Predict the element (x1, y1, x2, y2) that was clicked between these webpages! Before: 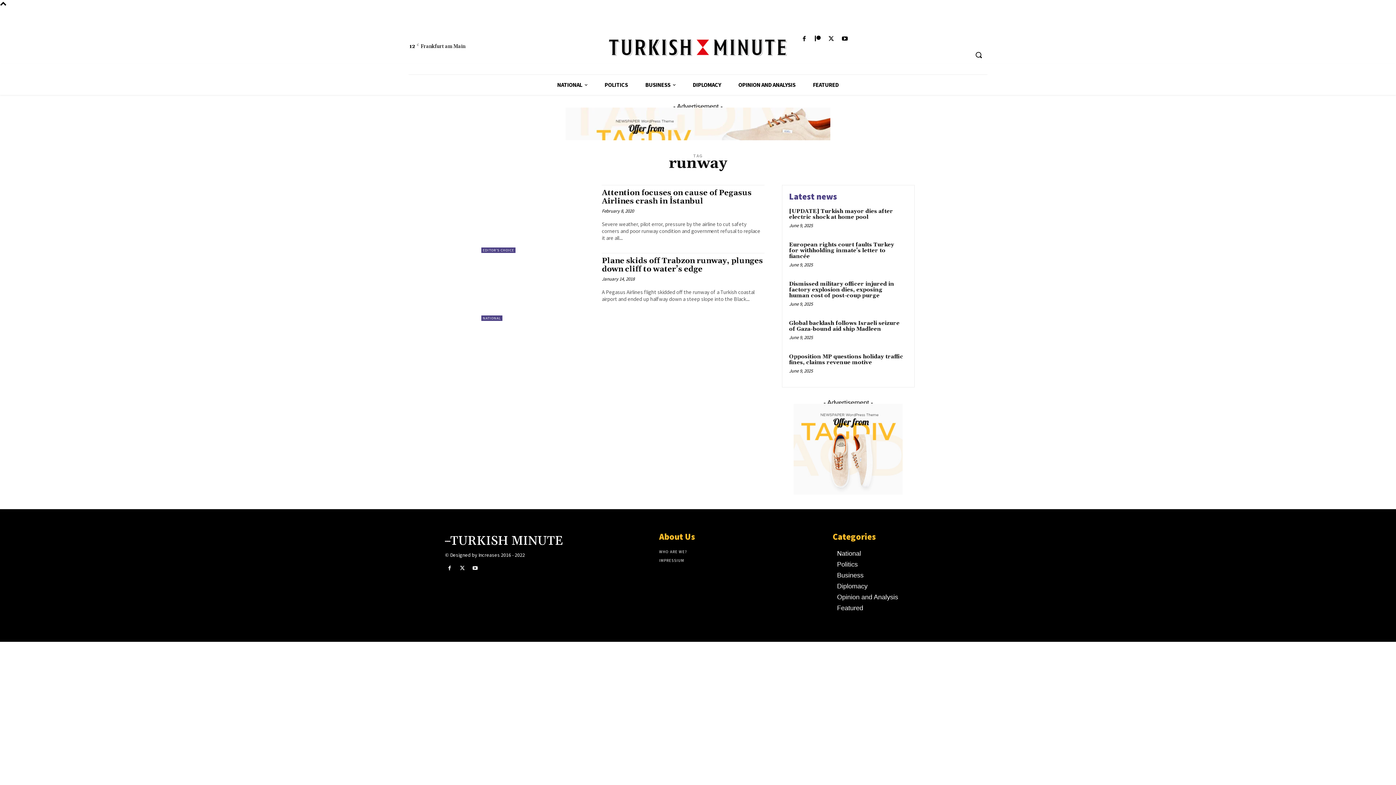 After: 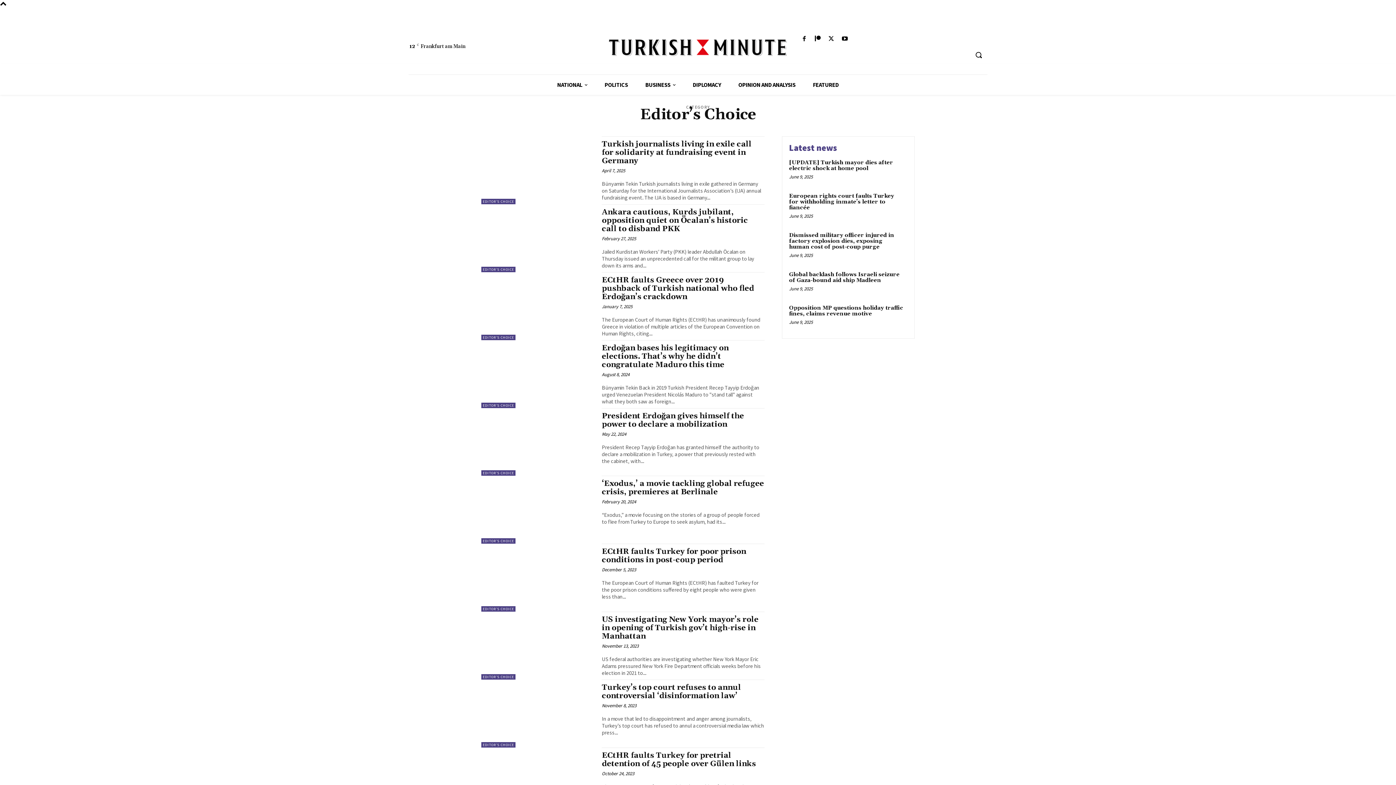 Action: bbox: (481, 247, 515, 253) label: EDITOR’S CHOICE